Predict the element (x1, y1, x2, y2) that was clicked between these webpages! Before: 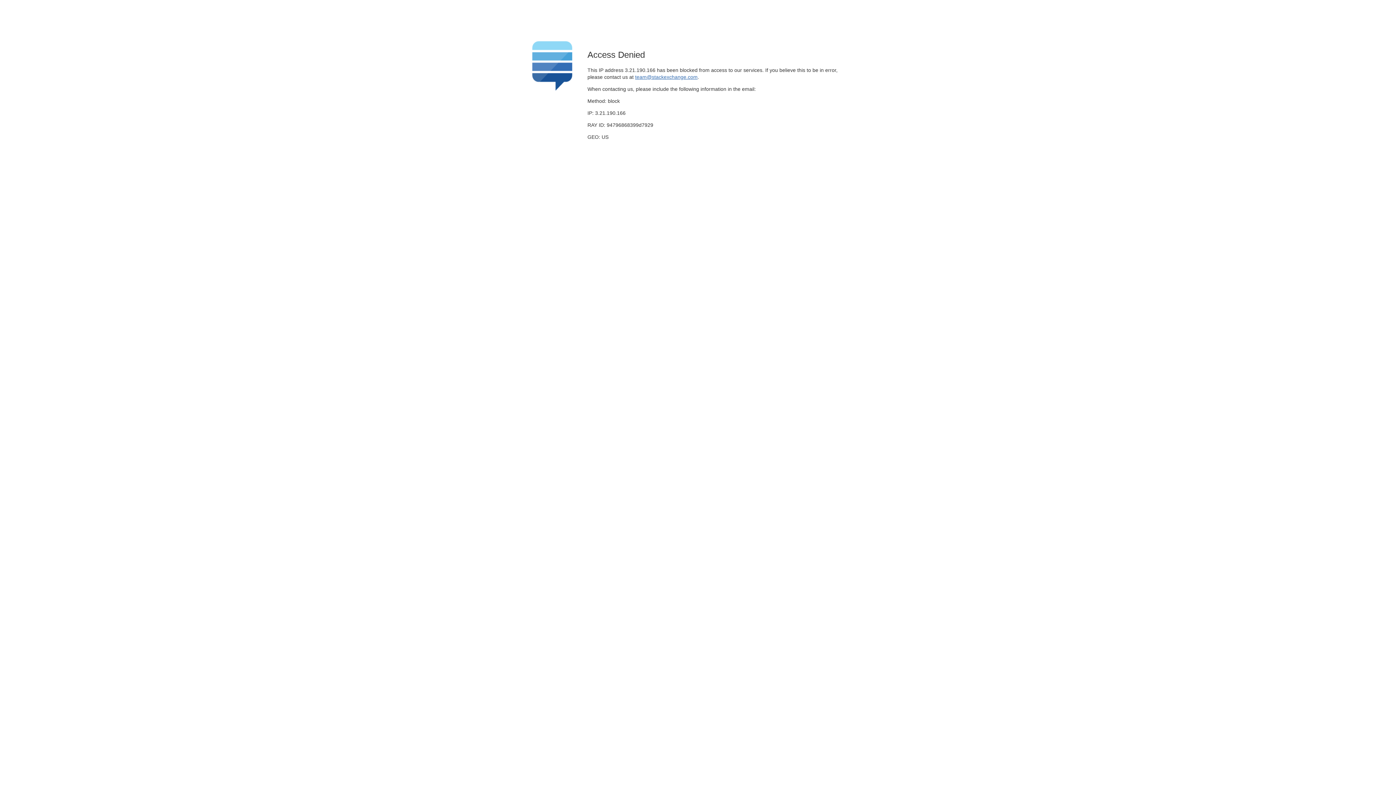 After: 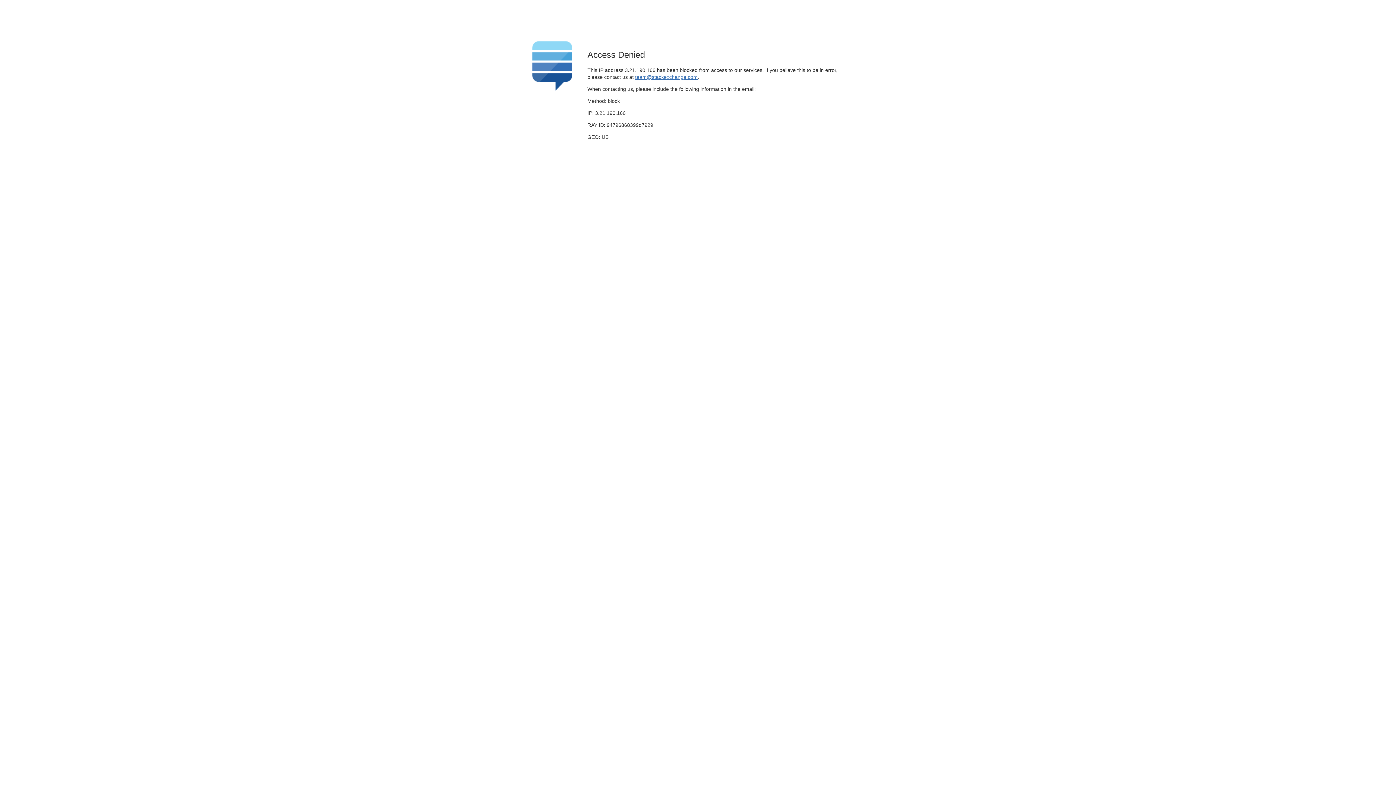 Action: label: team@stackexchange.com bbox: (635, 74, 697, 79)